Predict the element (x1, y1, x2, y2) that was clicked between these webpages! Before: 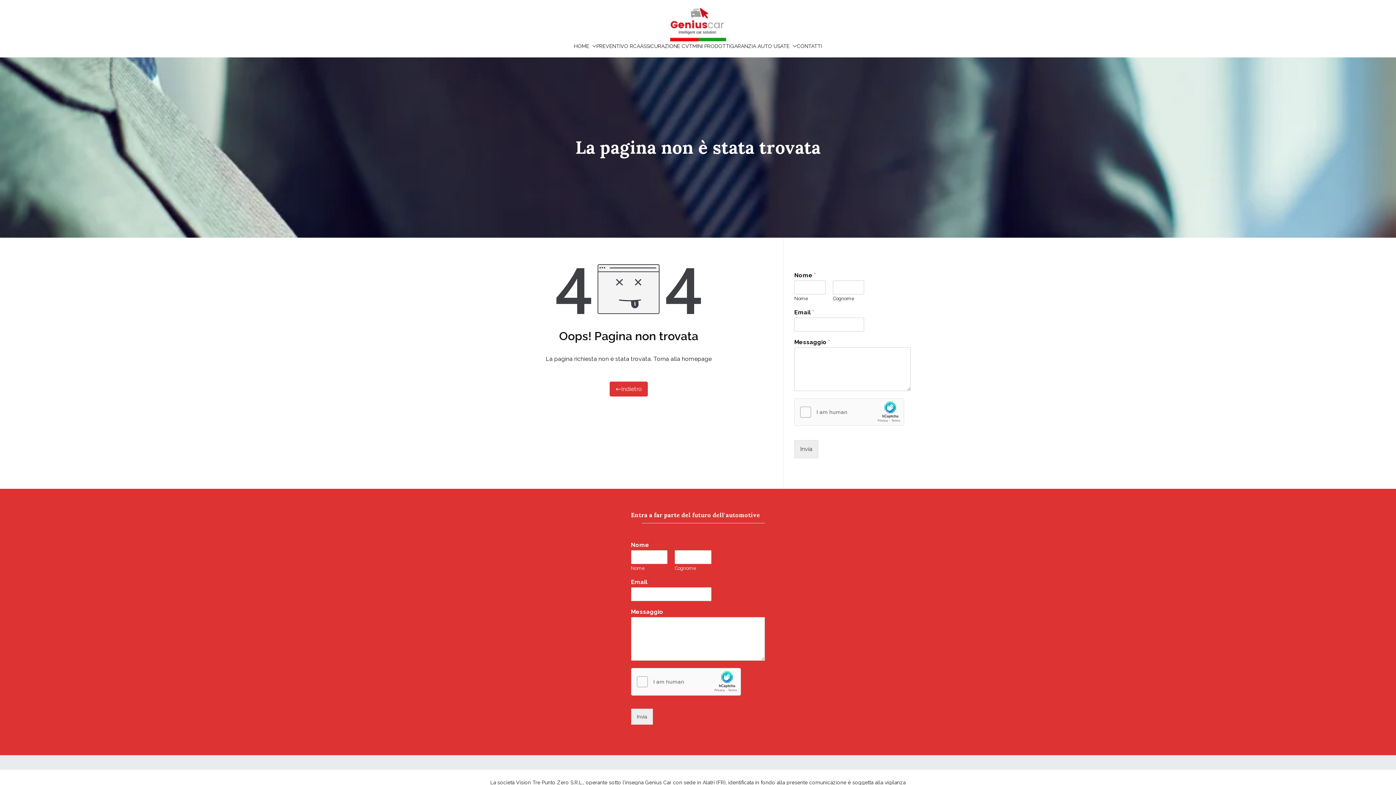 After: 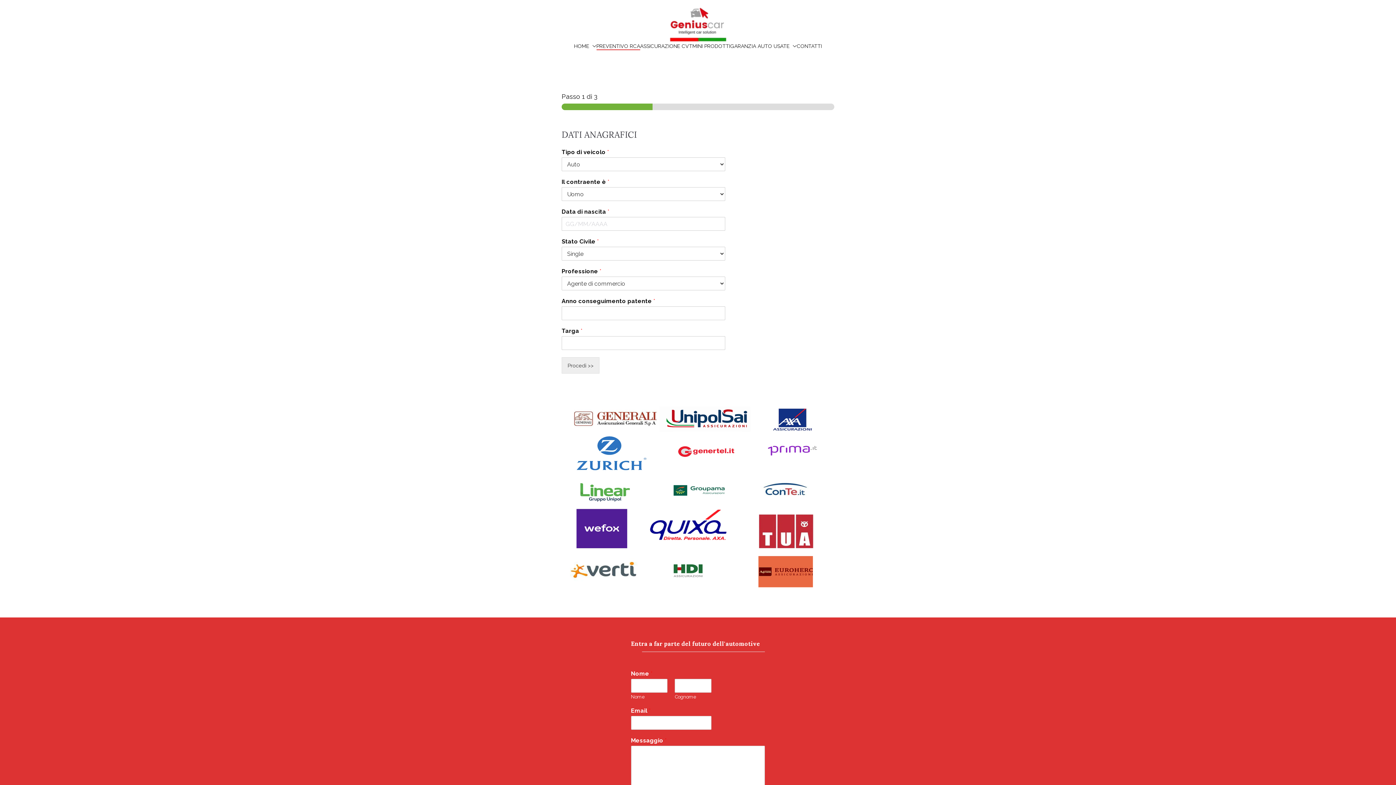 Action: bbox: (596, 42, 640, 50) label: PREVENTIVO RCA